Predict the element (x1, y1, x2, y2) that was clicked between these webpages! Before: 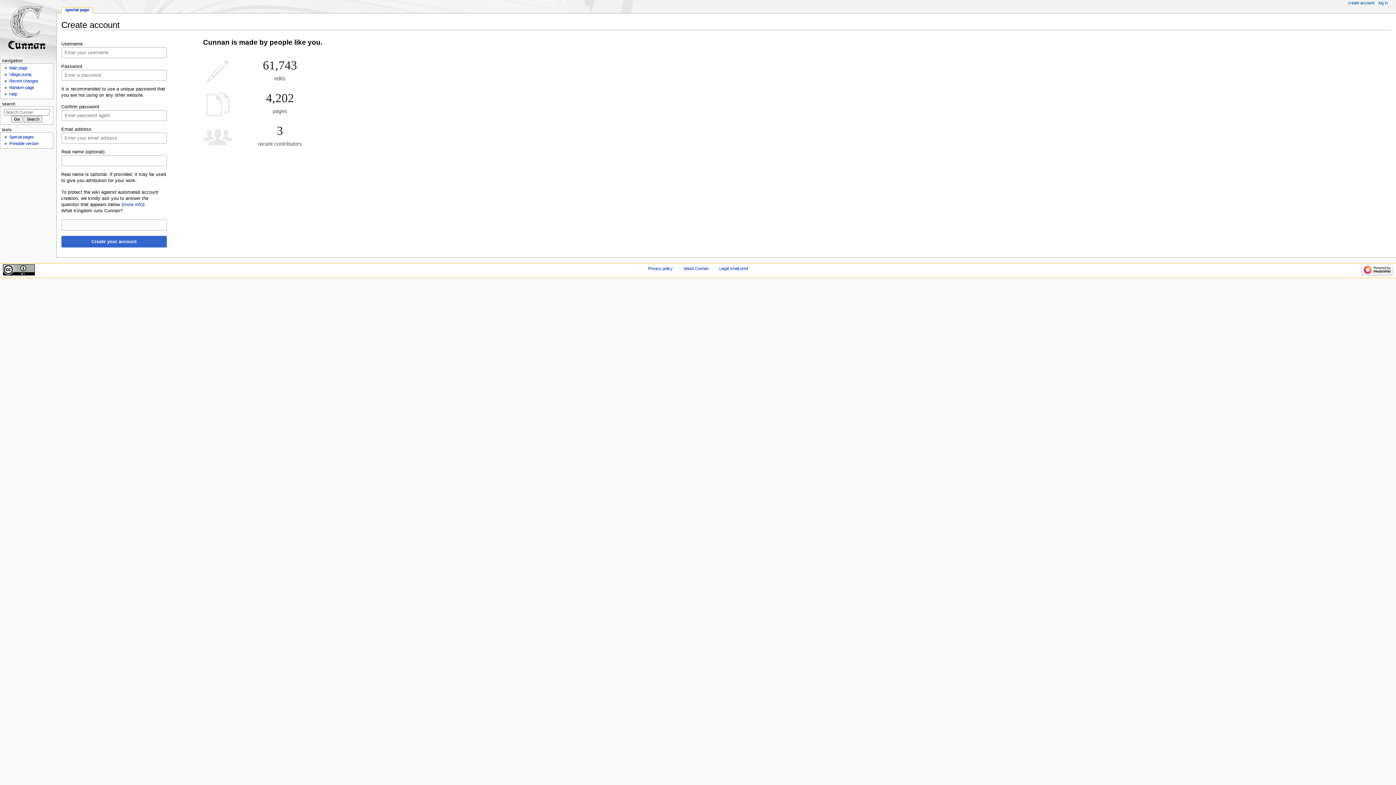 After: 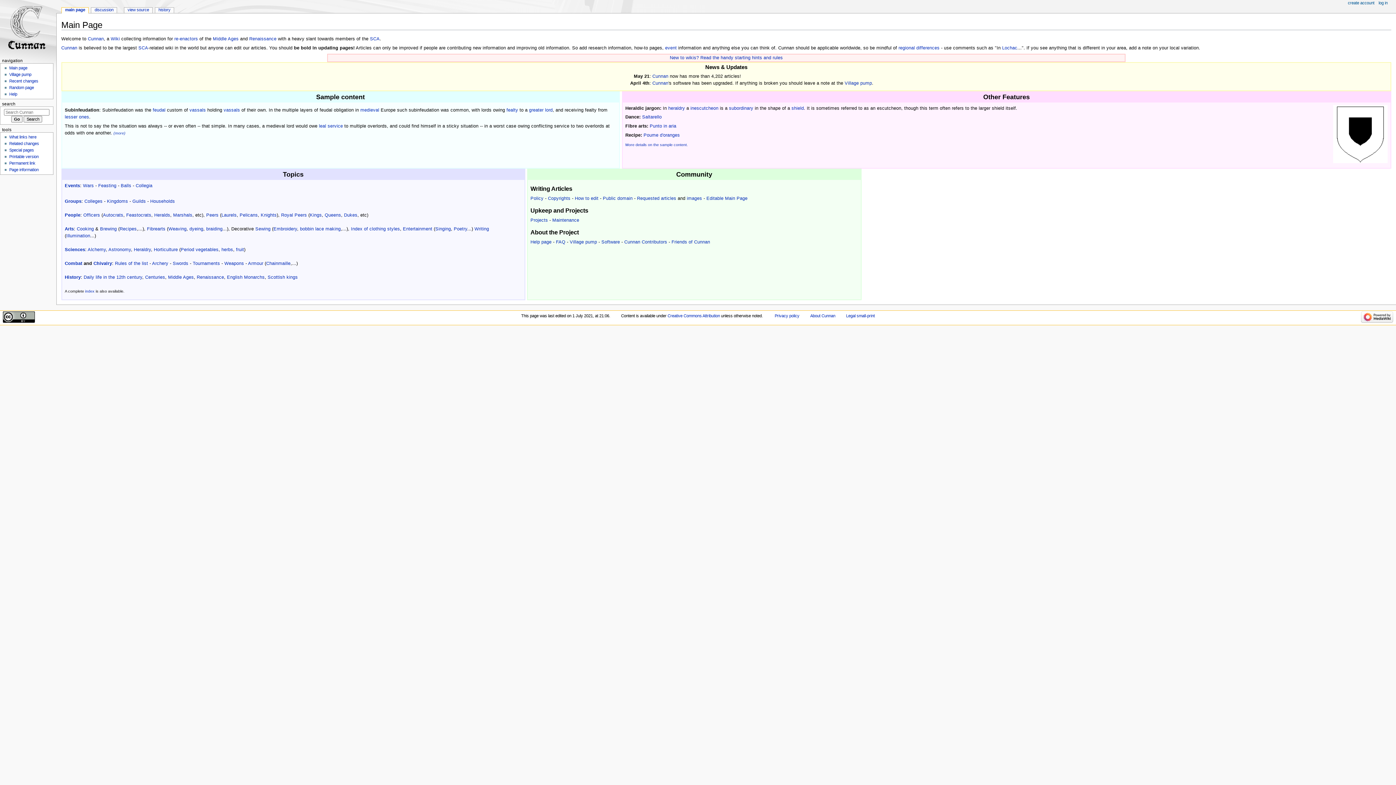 Action: bbox: (0, 0, 56, 56)